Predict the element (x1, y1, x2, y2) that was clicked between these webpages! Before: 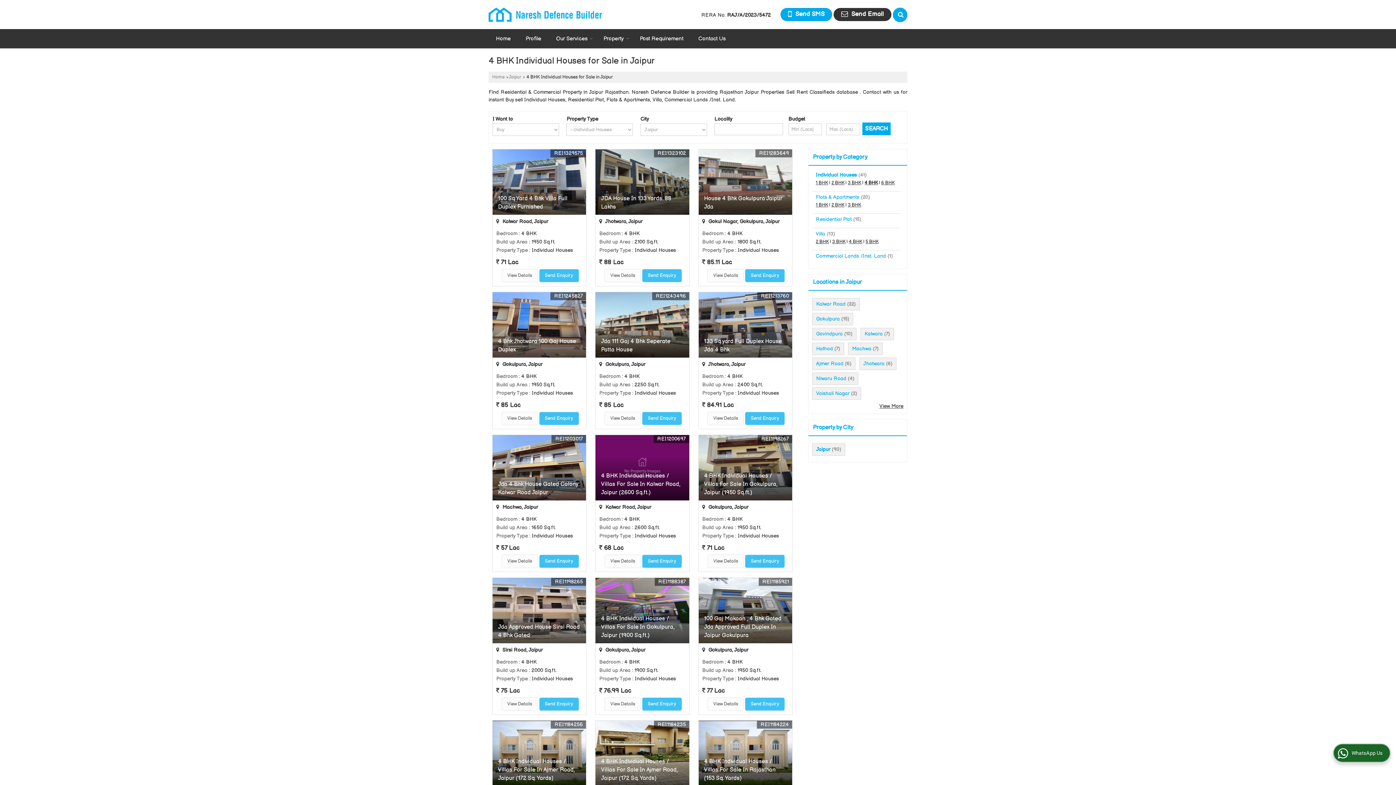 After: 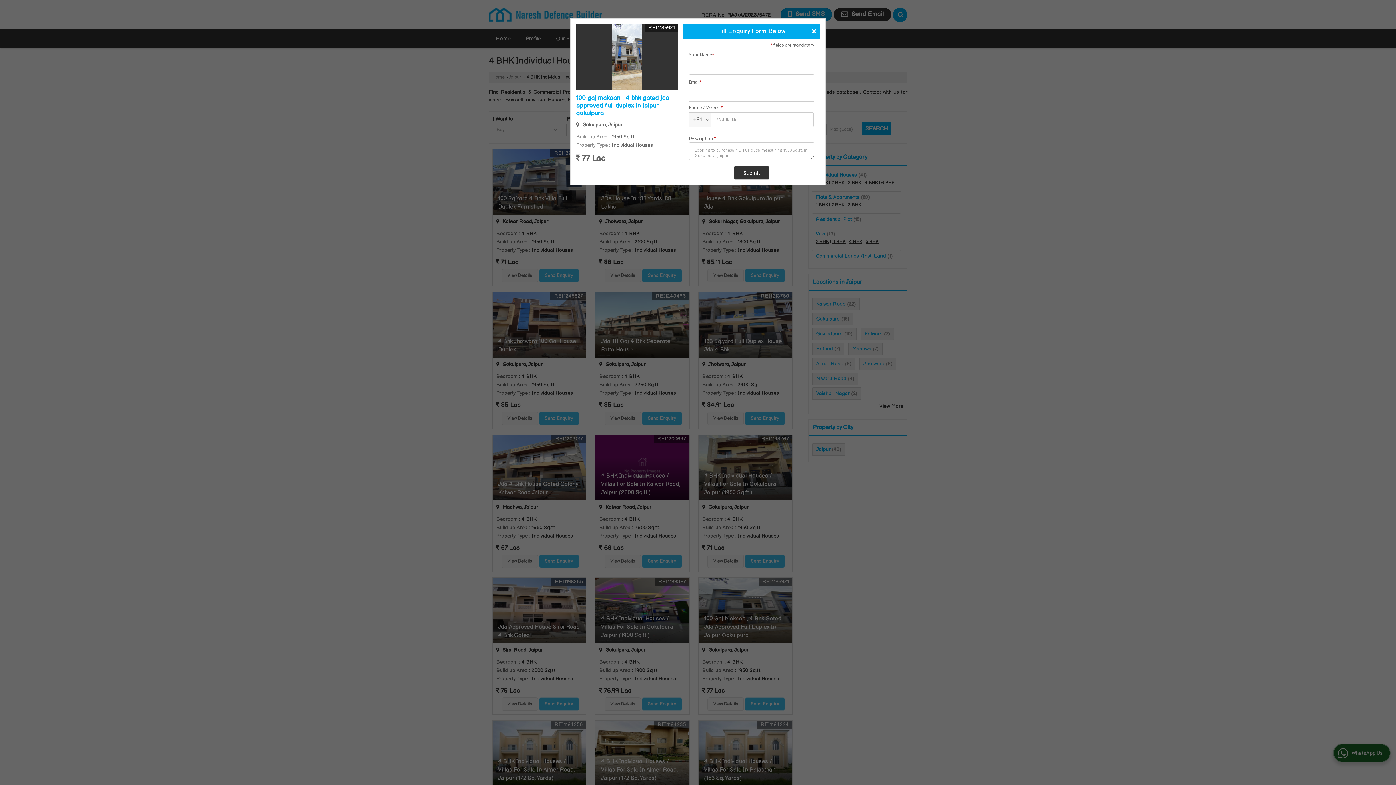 Action: bbox: (745, 697, 785, 711) label: Send Enquiry